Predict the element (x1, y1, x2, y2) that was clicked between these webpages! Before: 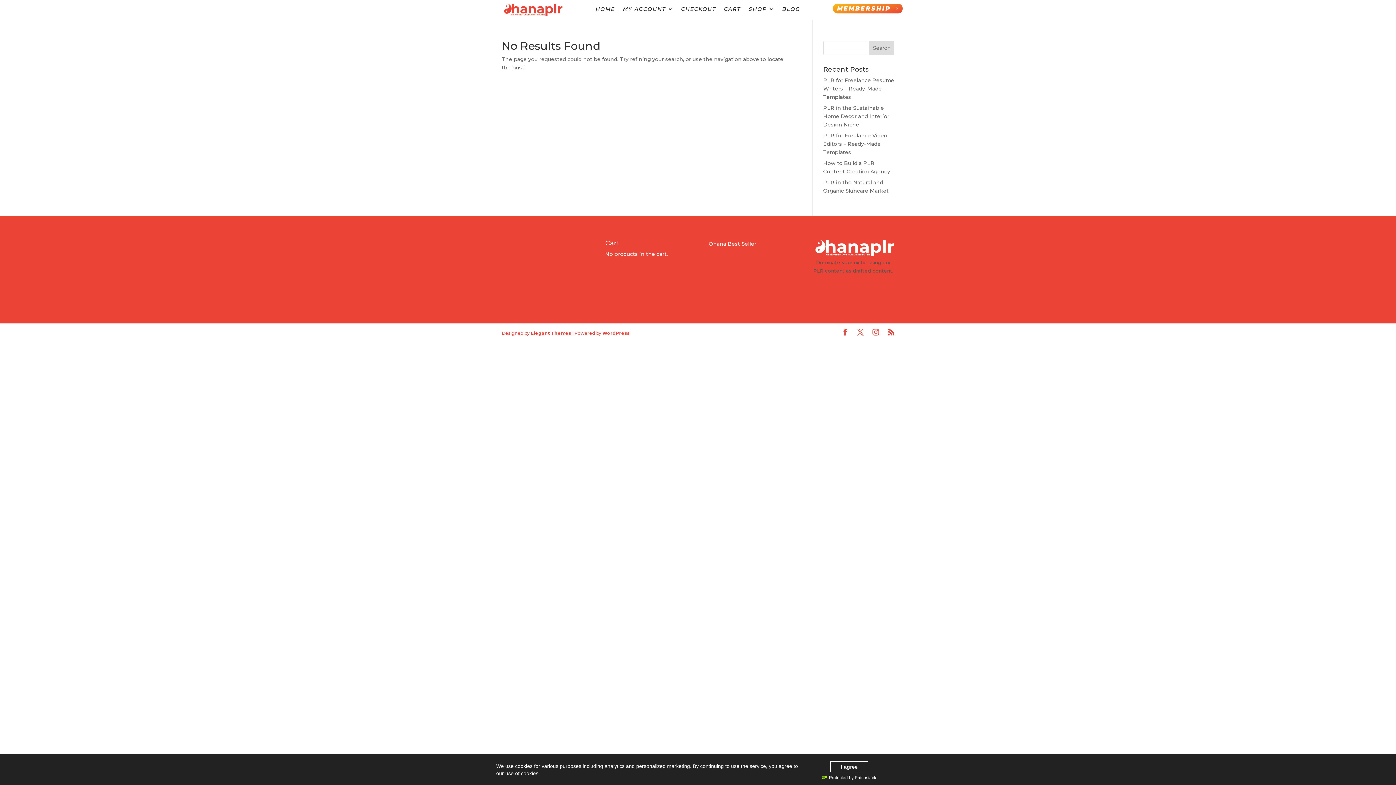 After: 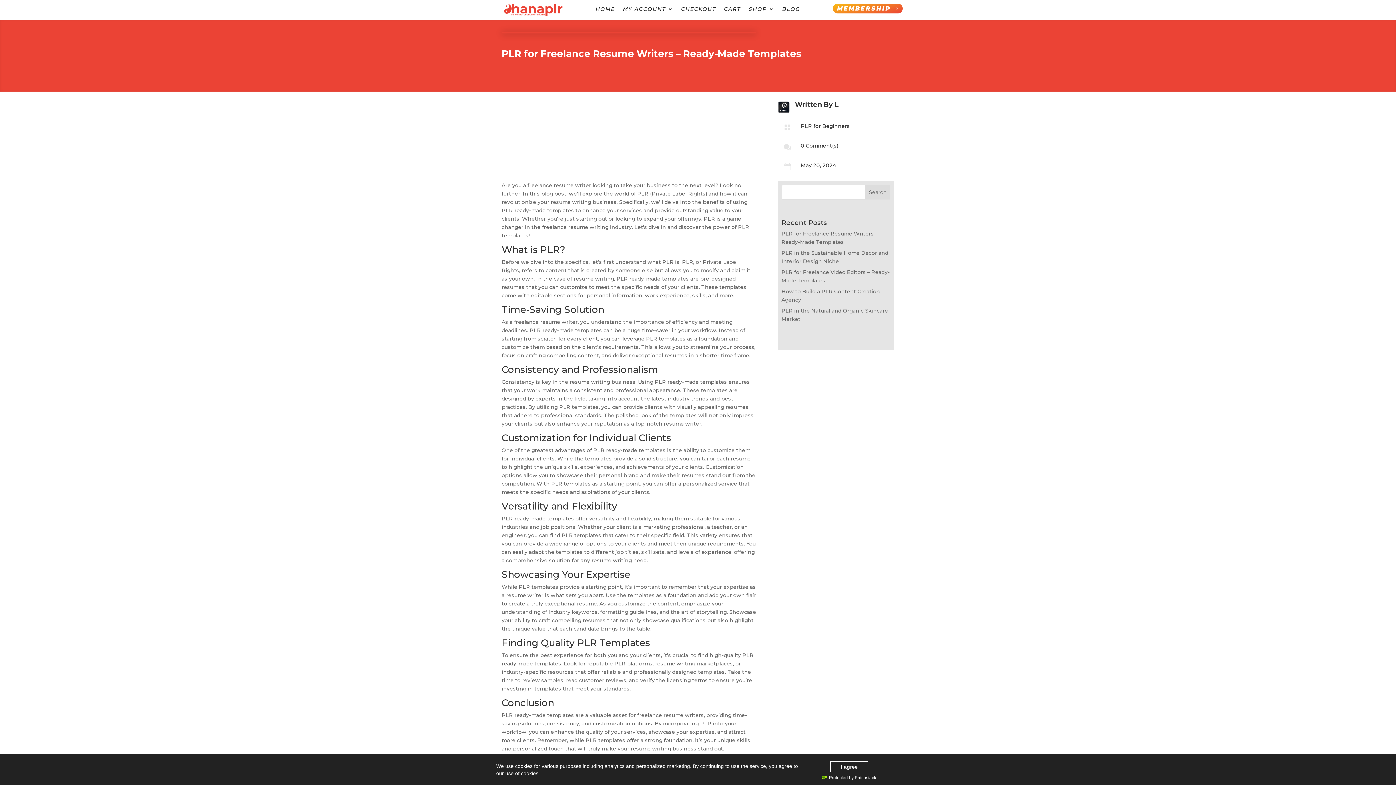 Action: label: PLR for Freelance Resume Writers – Ready-Made Templates bbox: (823, 77, 894, 100)